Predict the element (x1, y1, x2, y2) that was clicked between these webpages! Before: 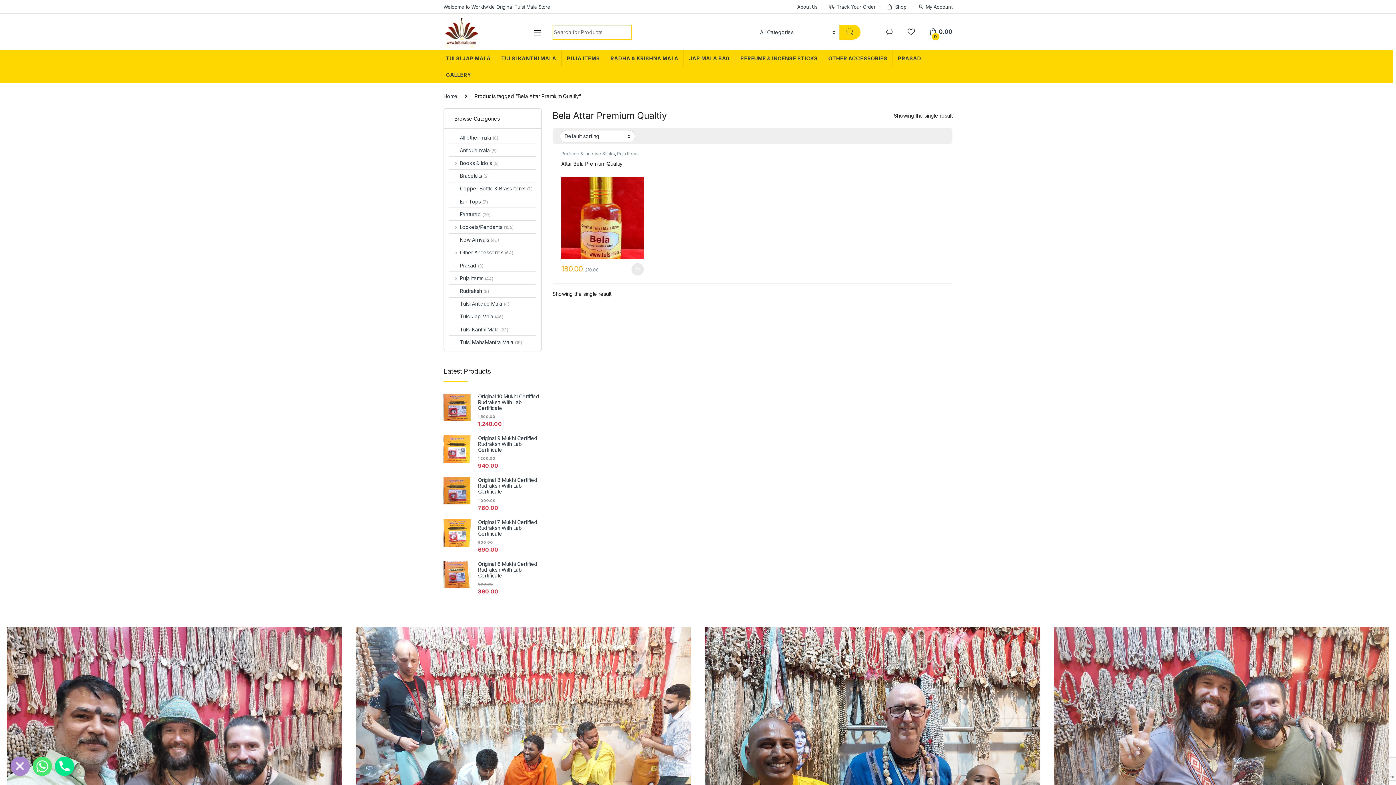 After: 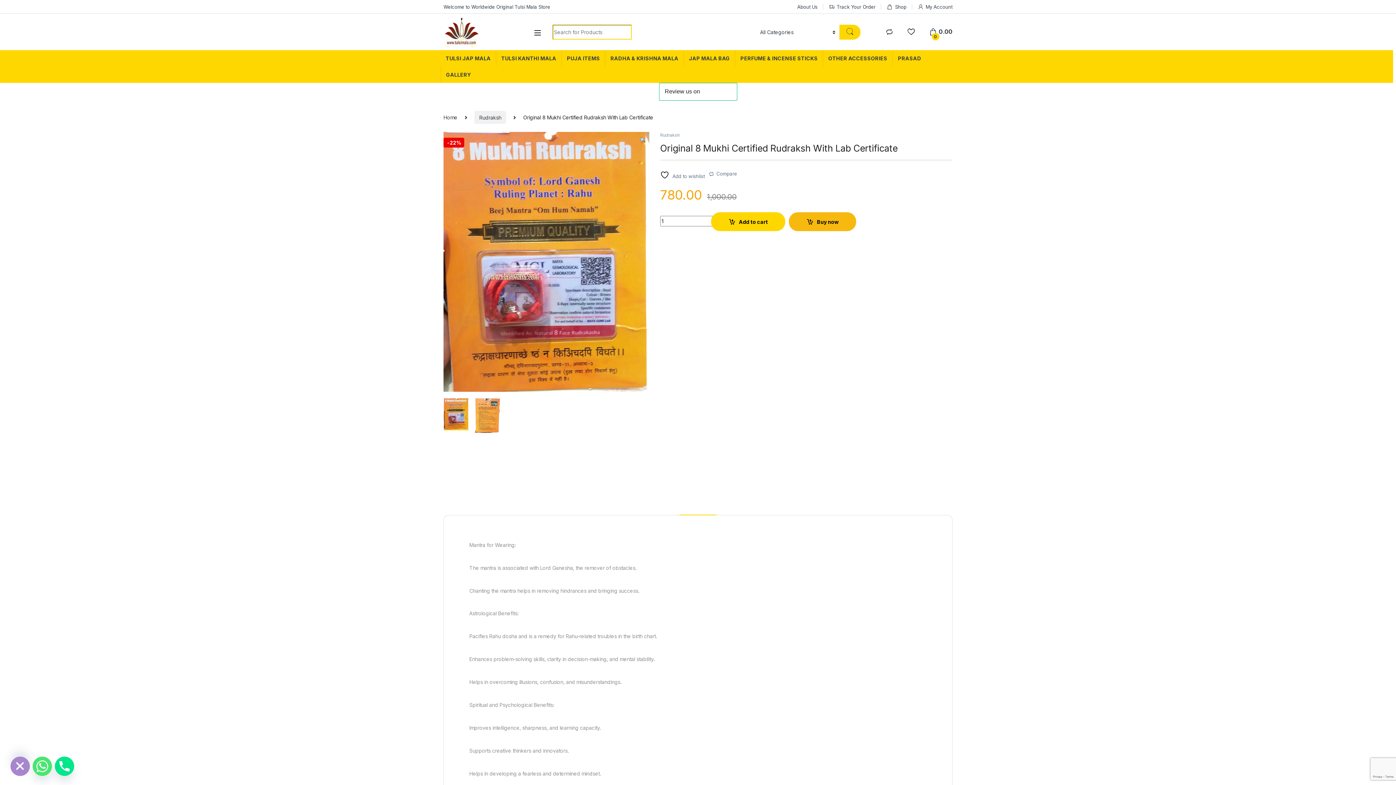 Action: bbox: (443, 477, 541, 495) label: Original 8 Mukhi Certified Rudraksh With Lab Certificate